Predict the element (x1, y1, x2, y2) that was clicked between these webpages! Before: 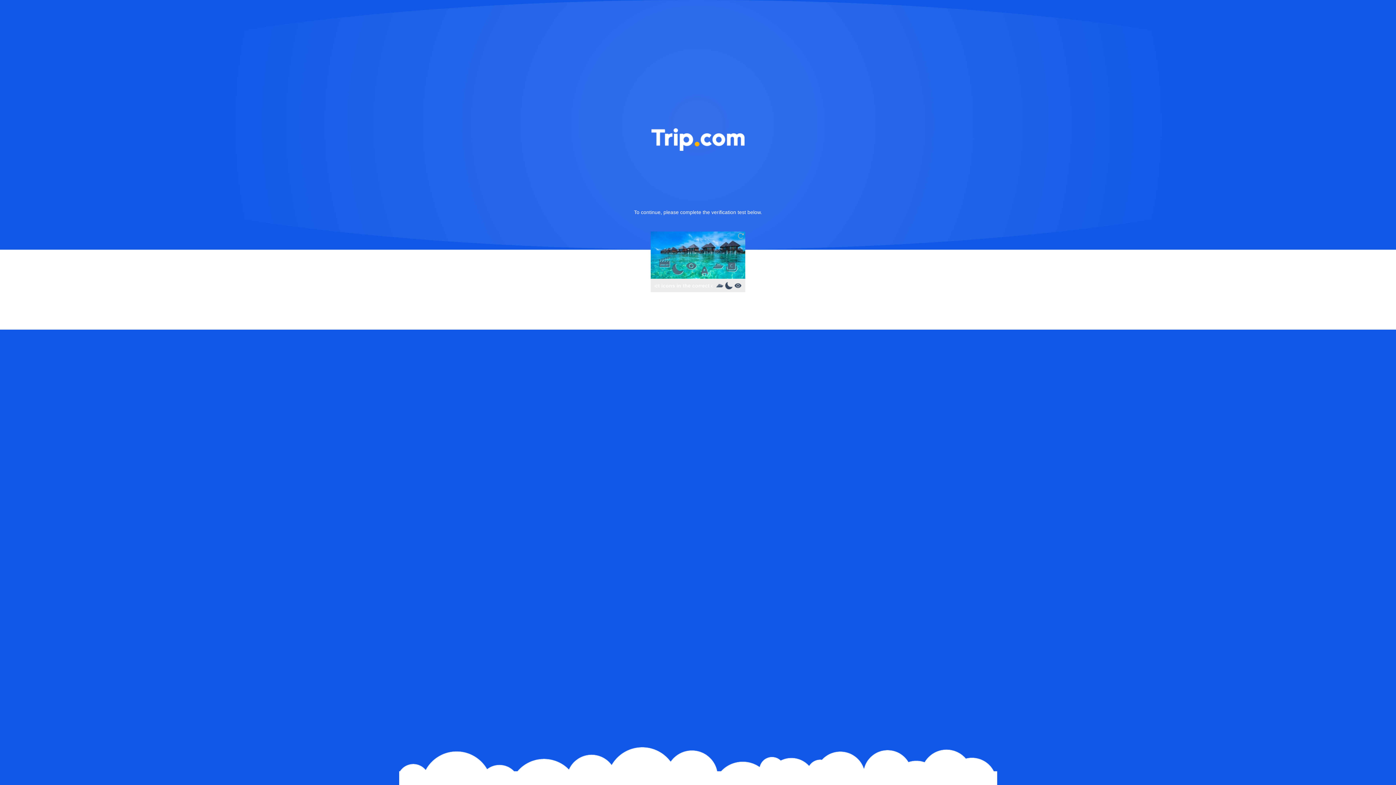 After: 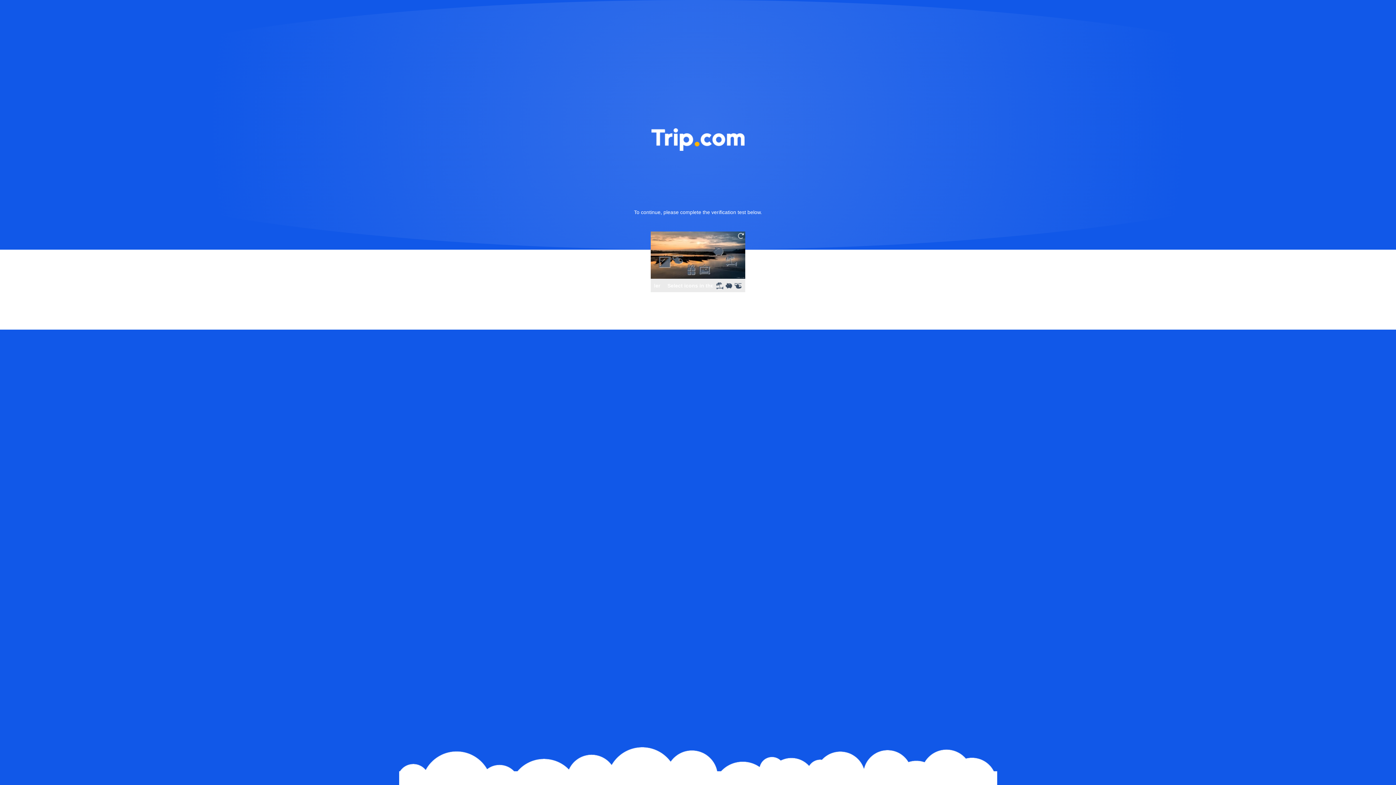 Action: bbox: (736, 231, 745, 240)